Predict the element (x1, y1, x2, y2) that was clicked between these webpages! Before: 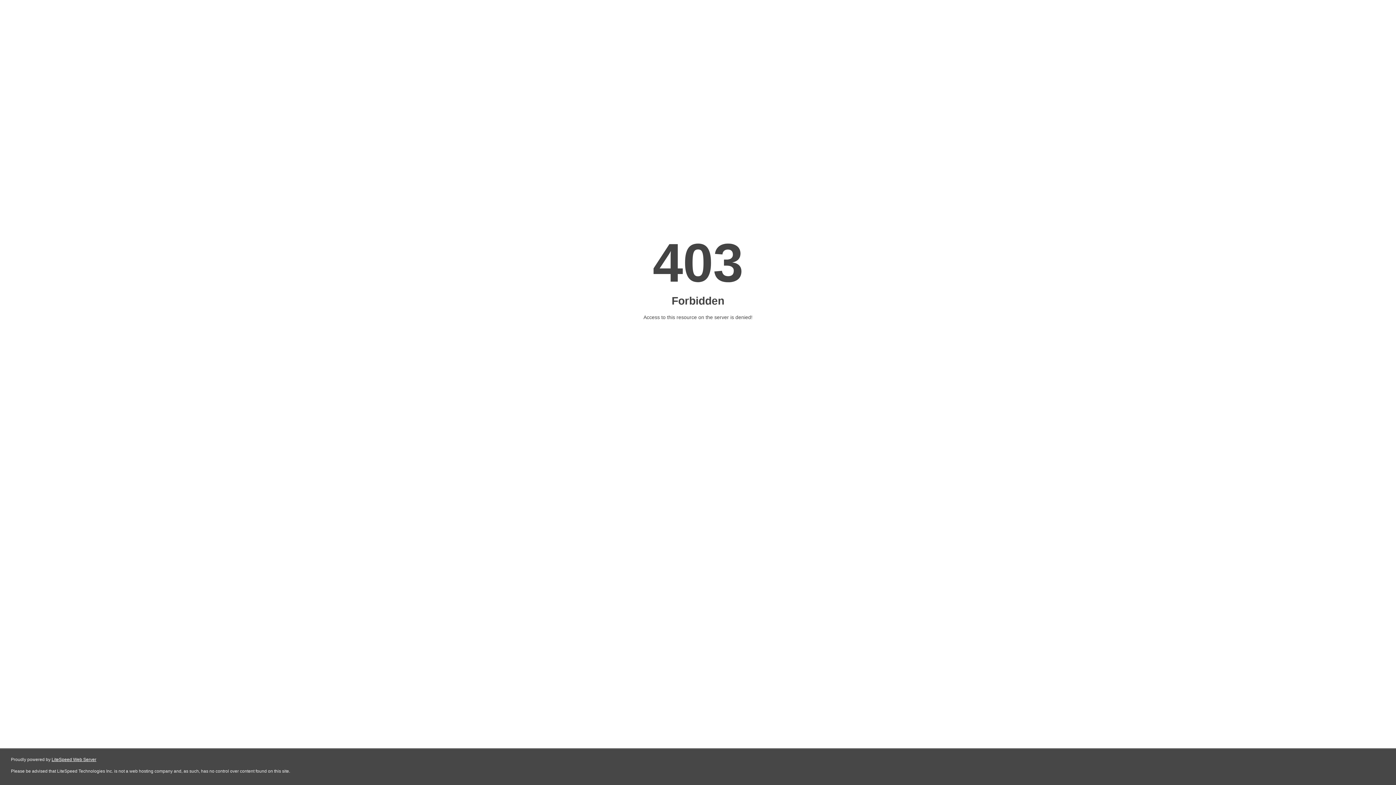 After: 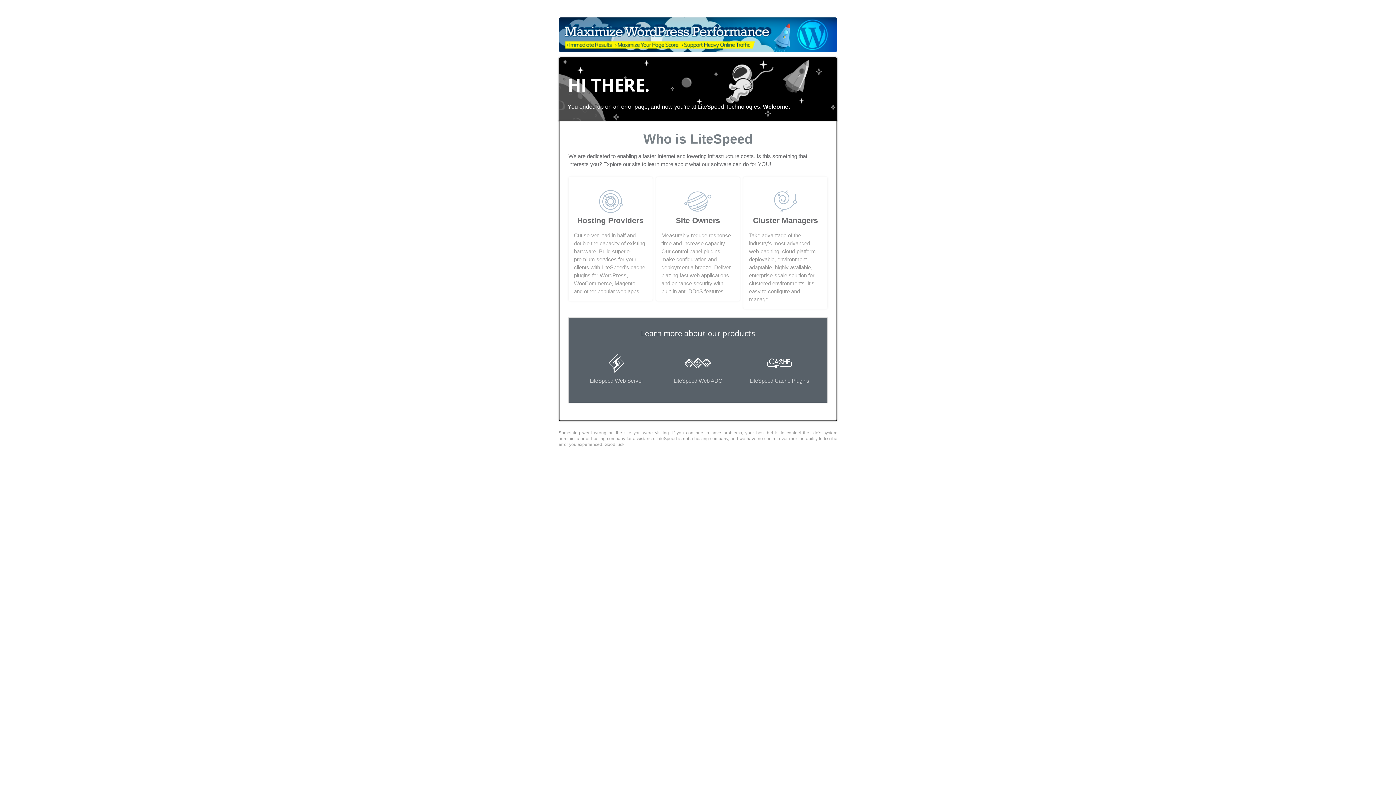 Action: bbox: (51, 757, 96, 762) label: LiteSpeed Web Server